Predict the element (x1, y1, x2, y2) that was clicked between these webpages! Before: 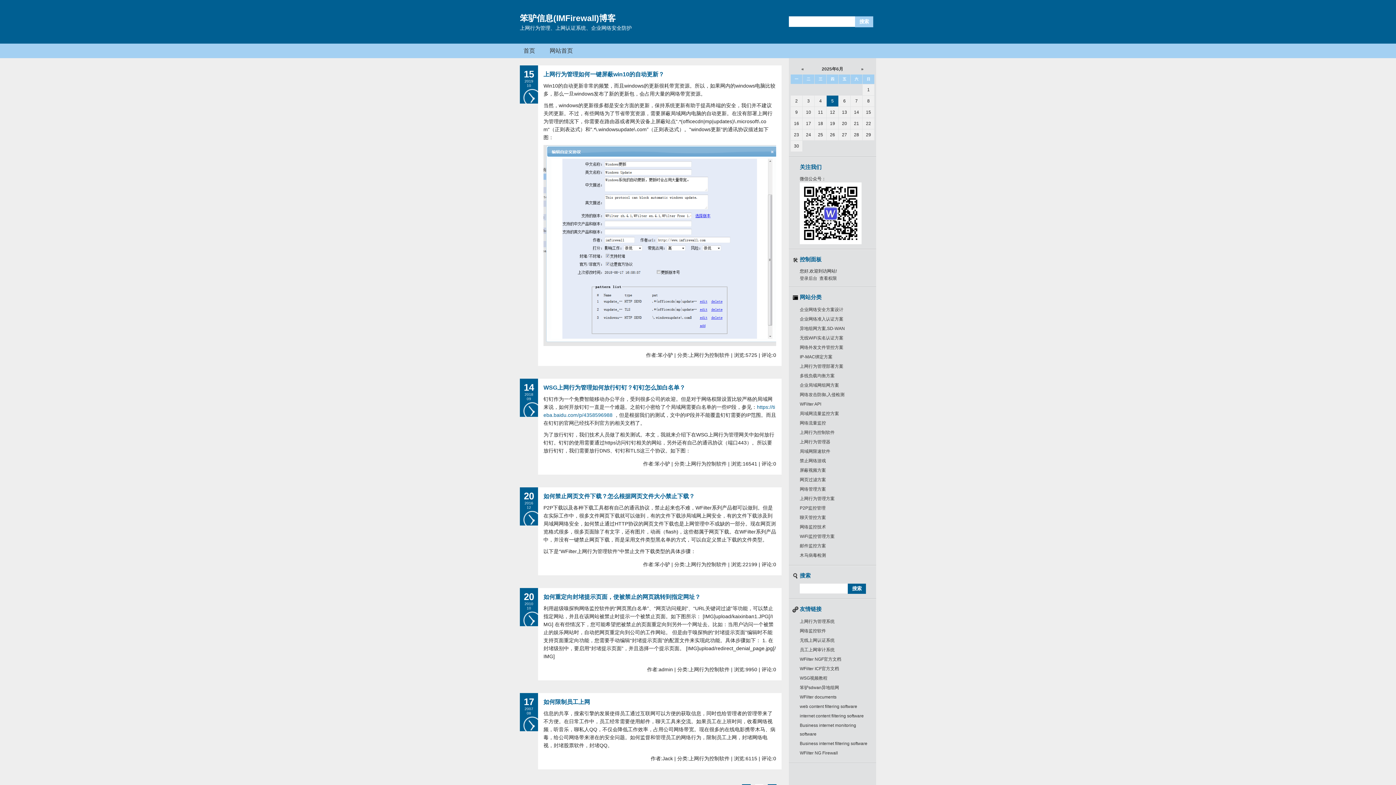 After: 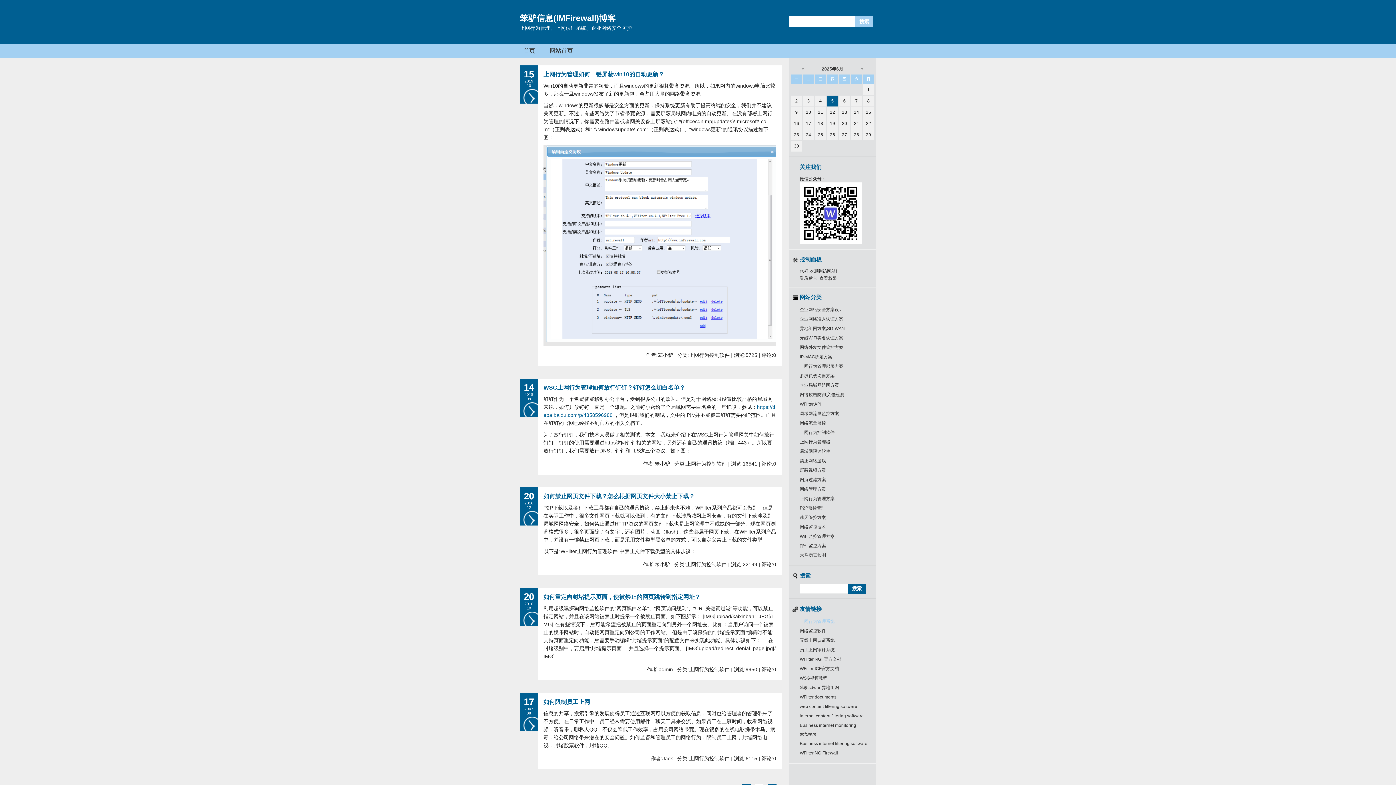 Action: bbox: (800, 619, 834, 624) label: 上网行为管理系统